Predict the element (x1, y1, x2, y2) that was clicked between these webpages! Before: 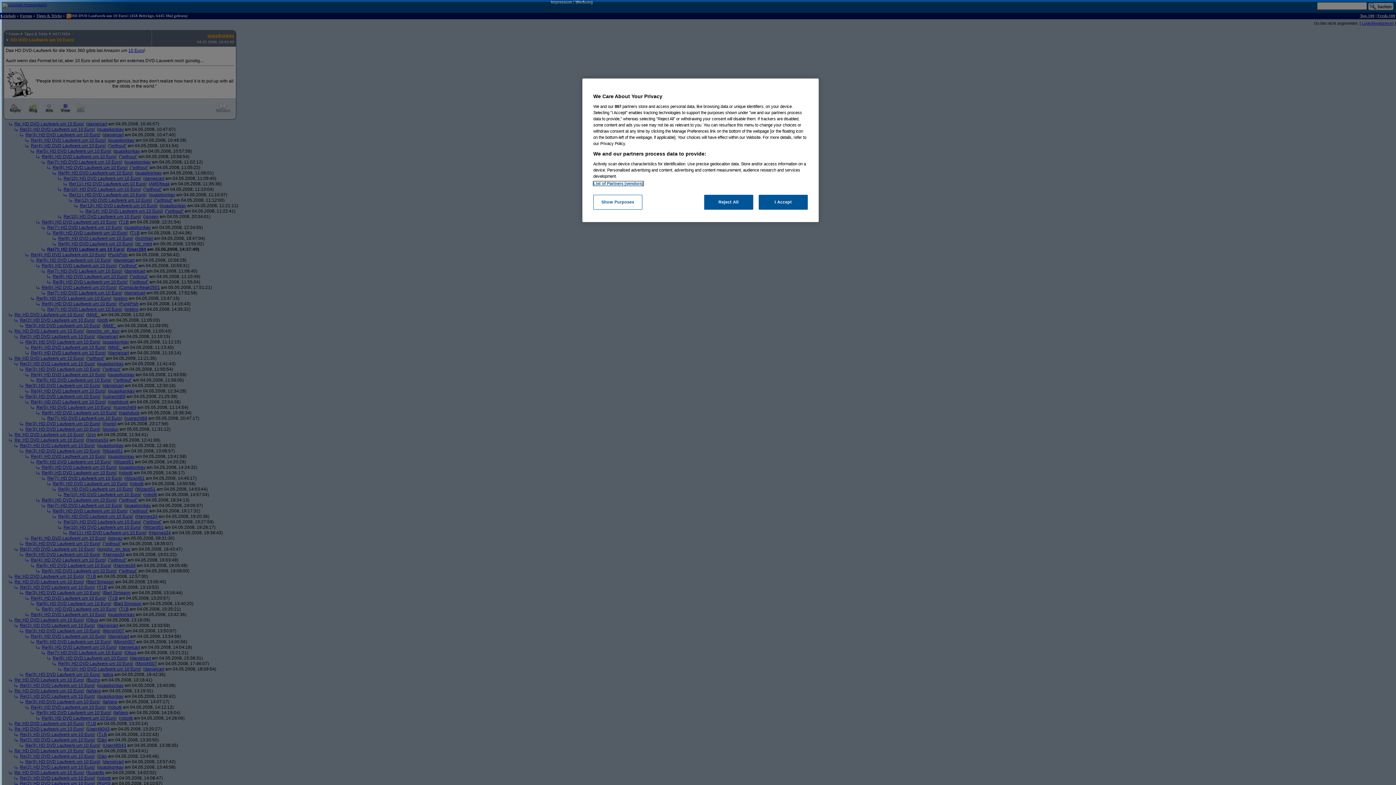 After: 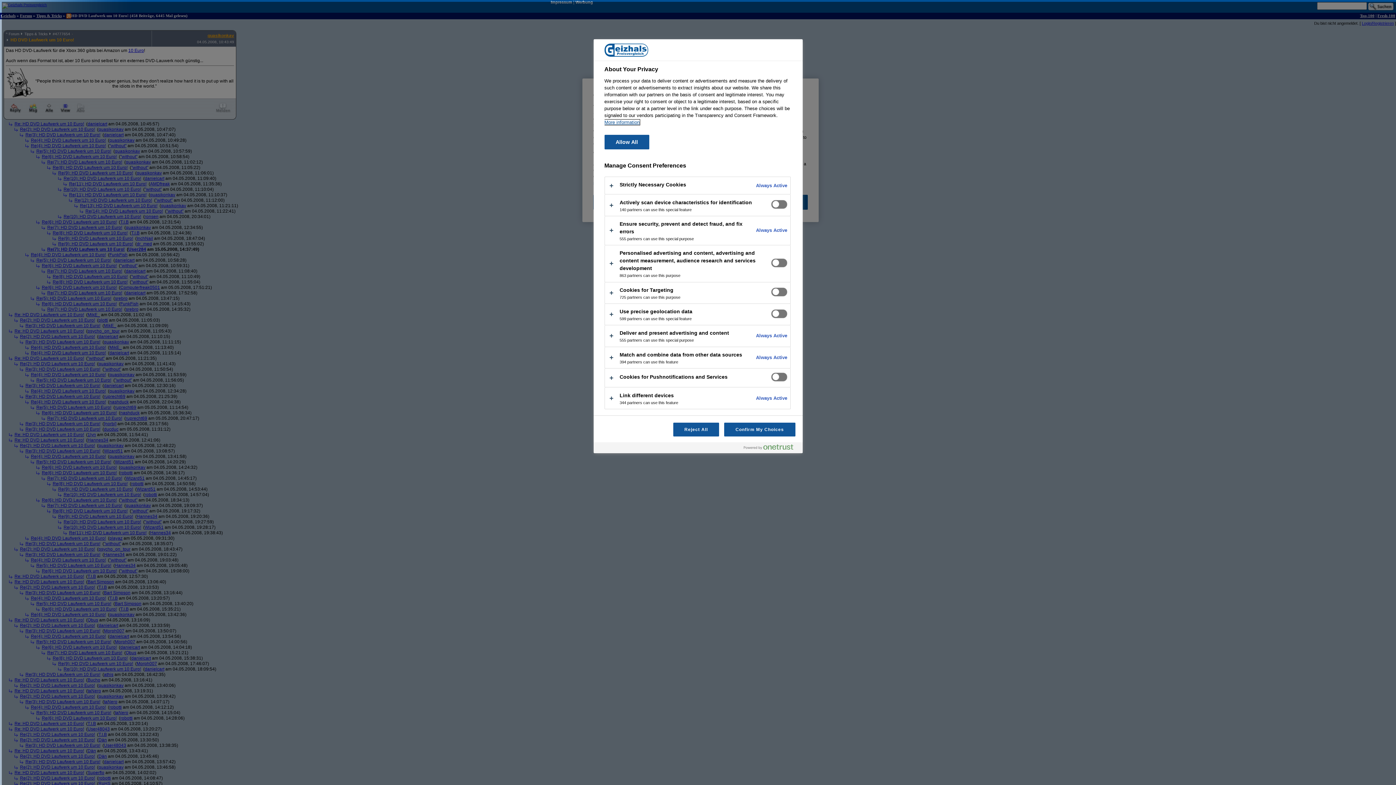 Action: bbox: (593, 194, 642, 209) label: Show Purposes